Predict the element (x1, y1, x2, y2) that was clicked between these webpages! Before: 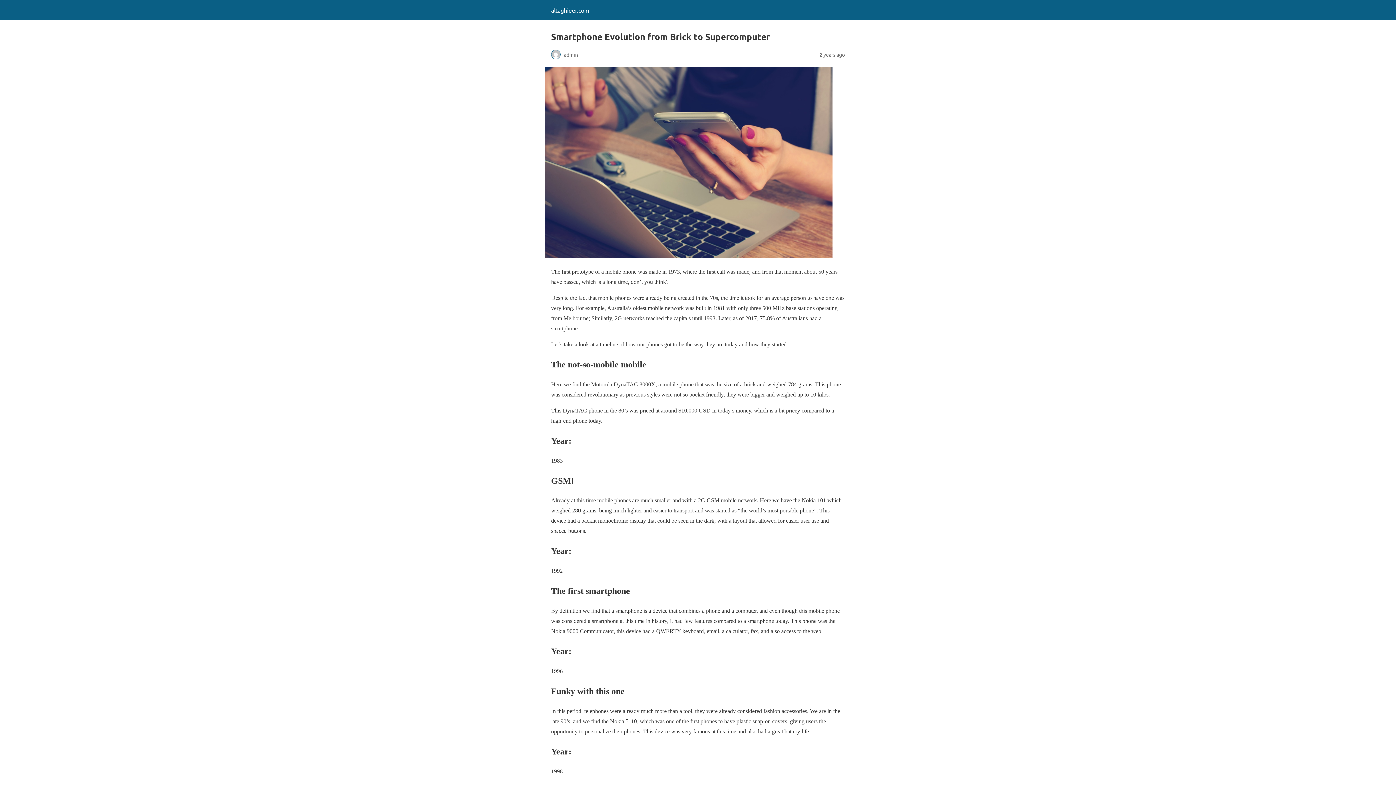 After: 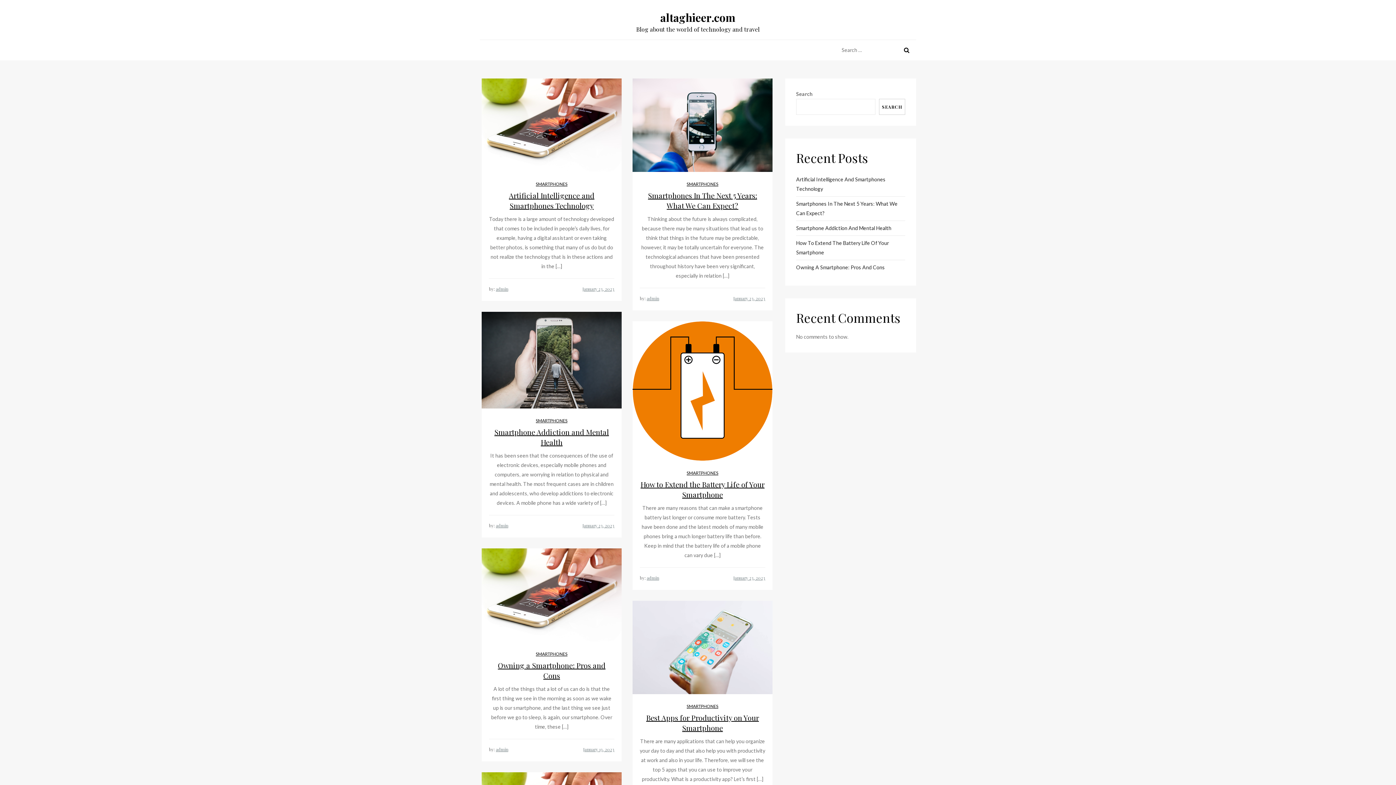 Action: label: altaghieer.com bbox: (551, 6, 589, 13)